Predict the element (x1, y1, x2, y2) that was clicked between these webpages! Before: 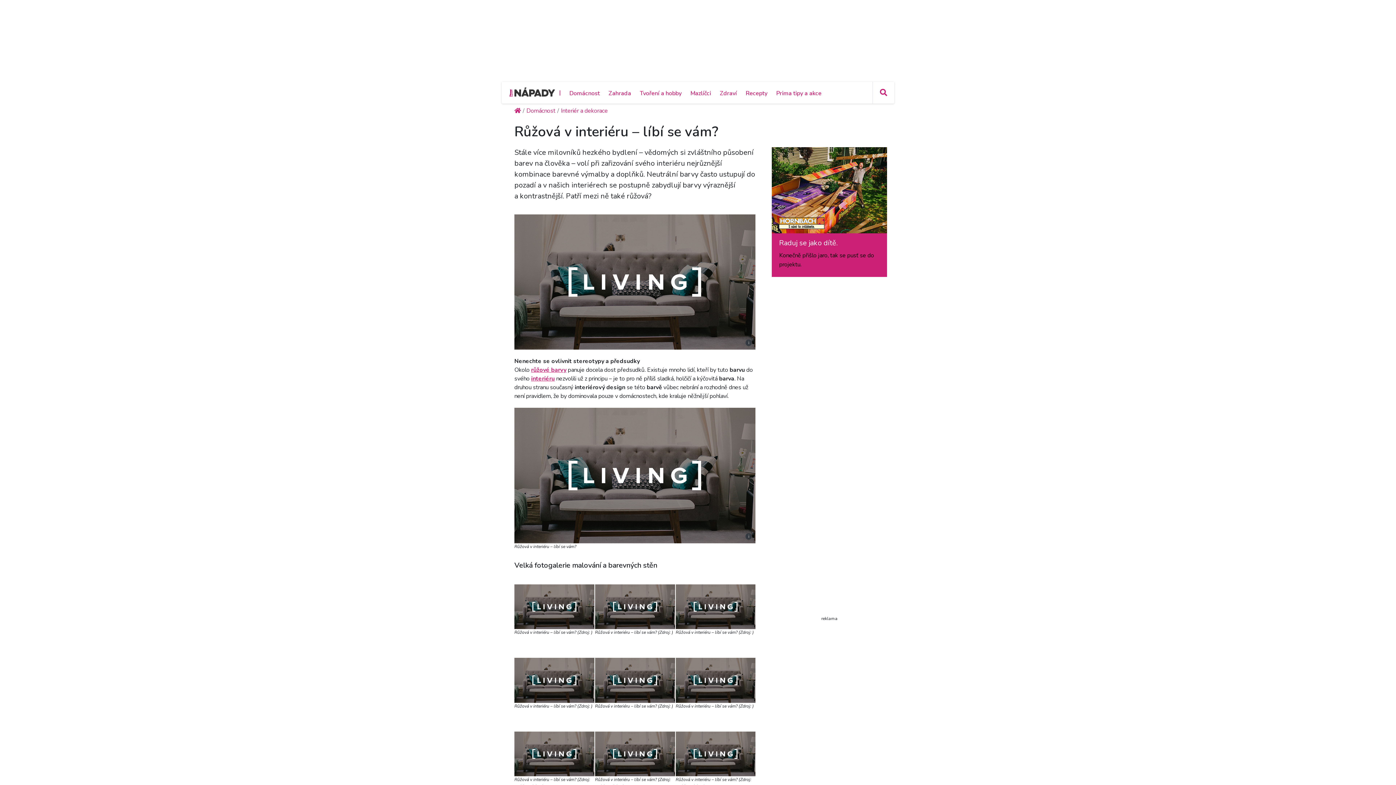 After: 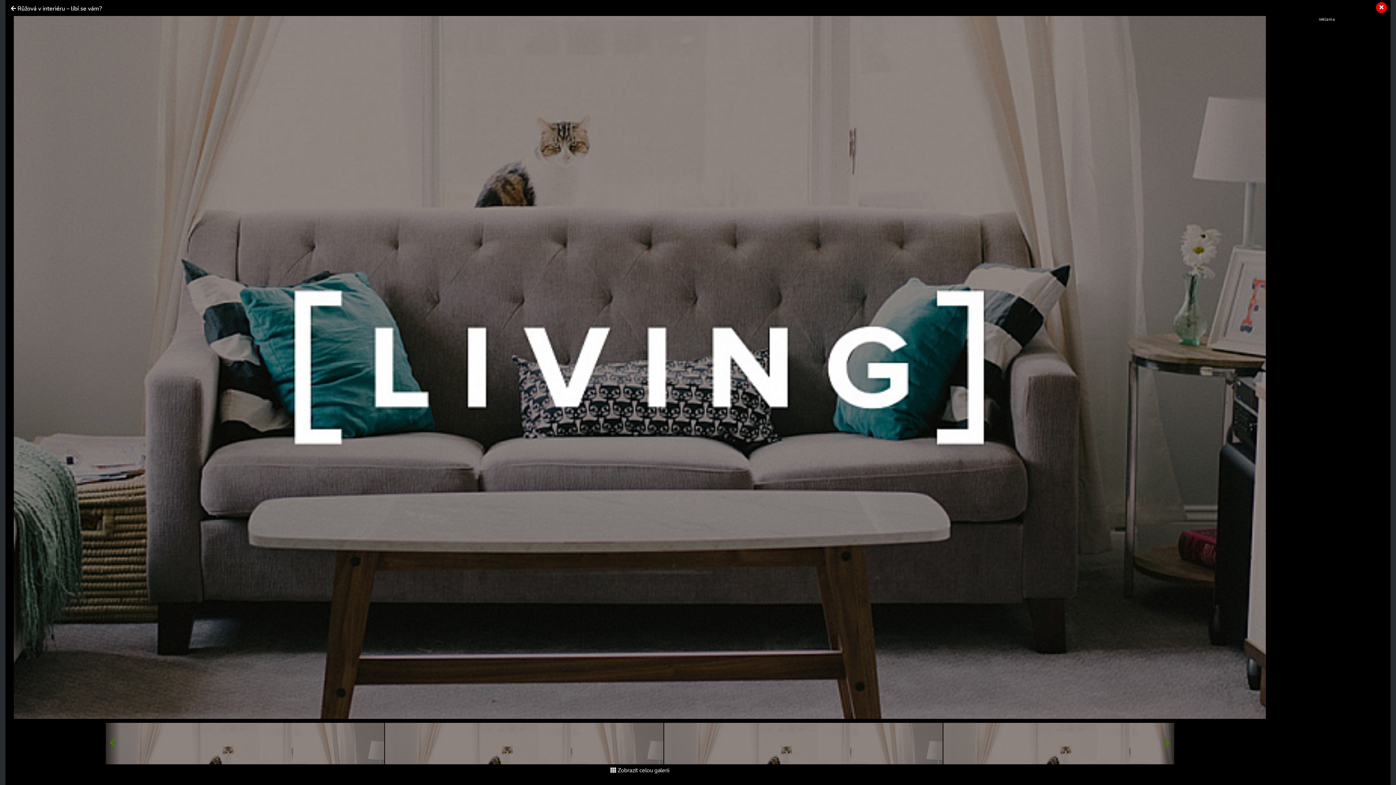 Action: bbox: (595, 676, 675, 684)